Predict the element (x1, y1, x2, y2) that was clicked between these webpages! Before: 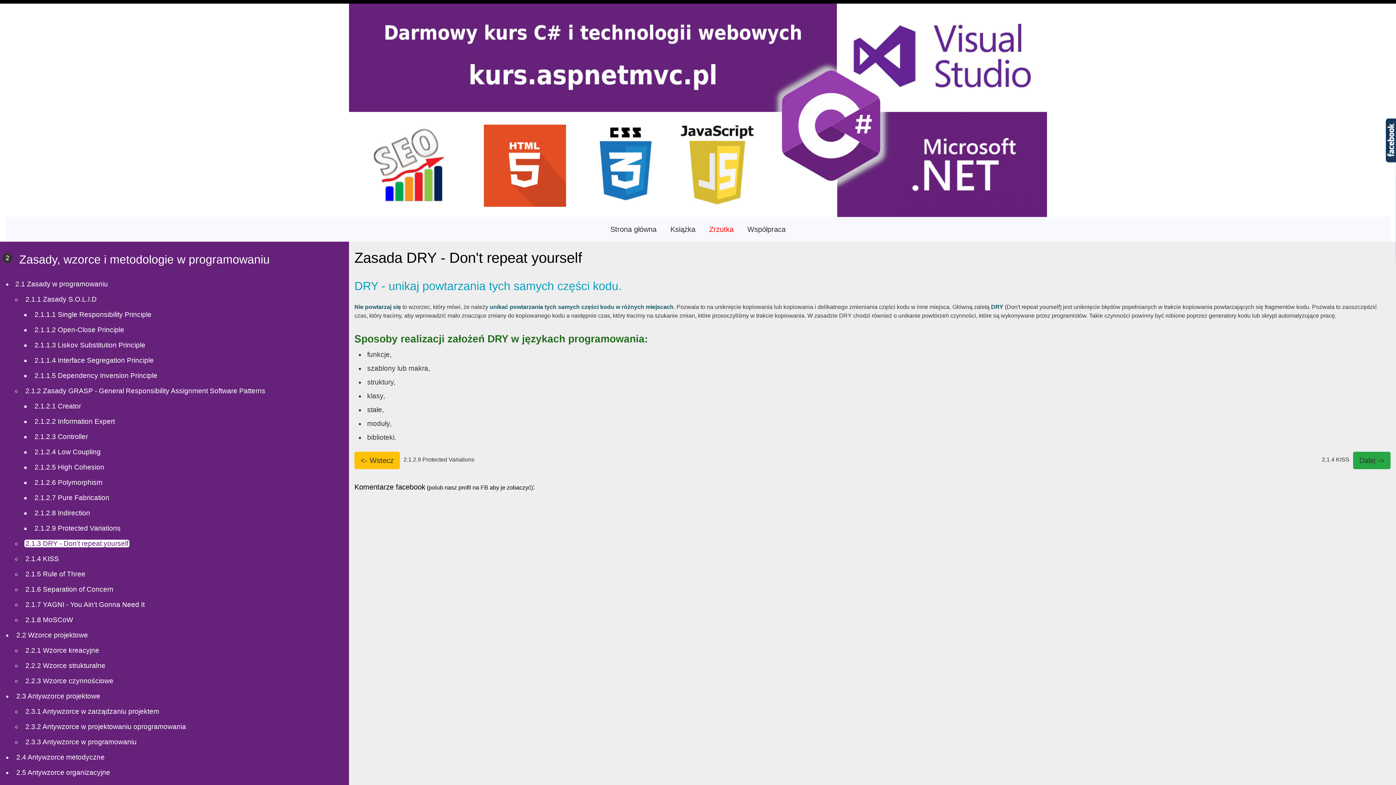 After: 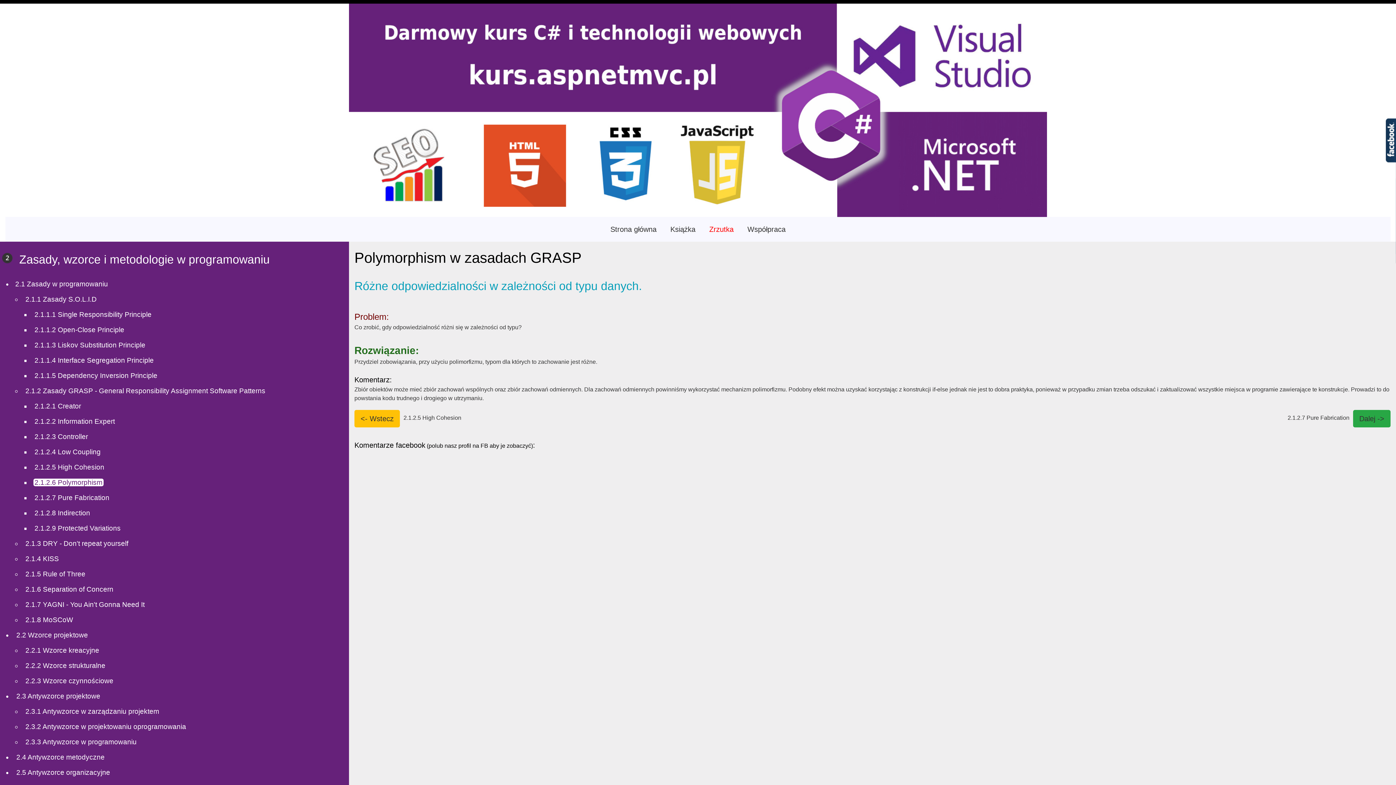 Action: label: 2.1.2.6 Polymorphism bbox: (33, 478, 103, 486)